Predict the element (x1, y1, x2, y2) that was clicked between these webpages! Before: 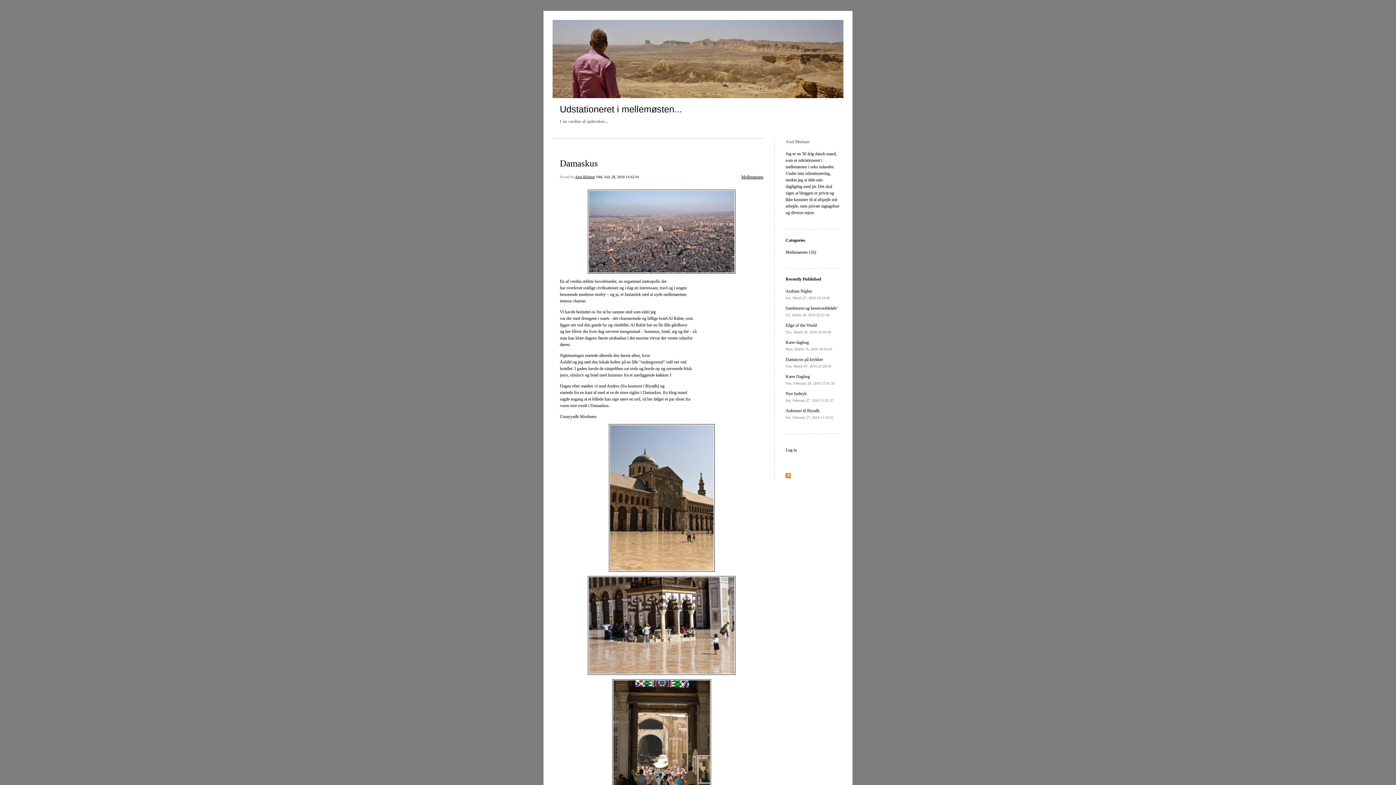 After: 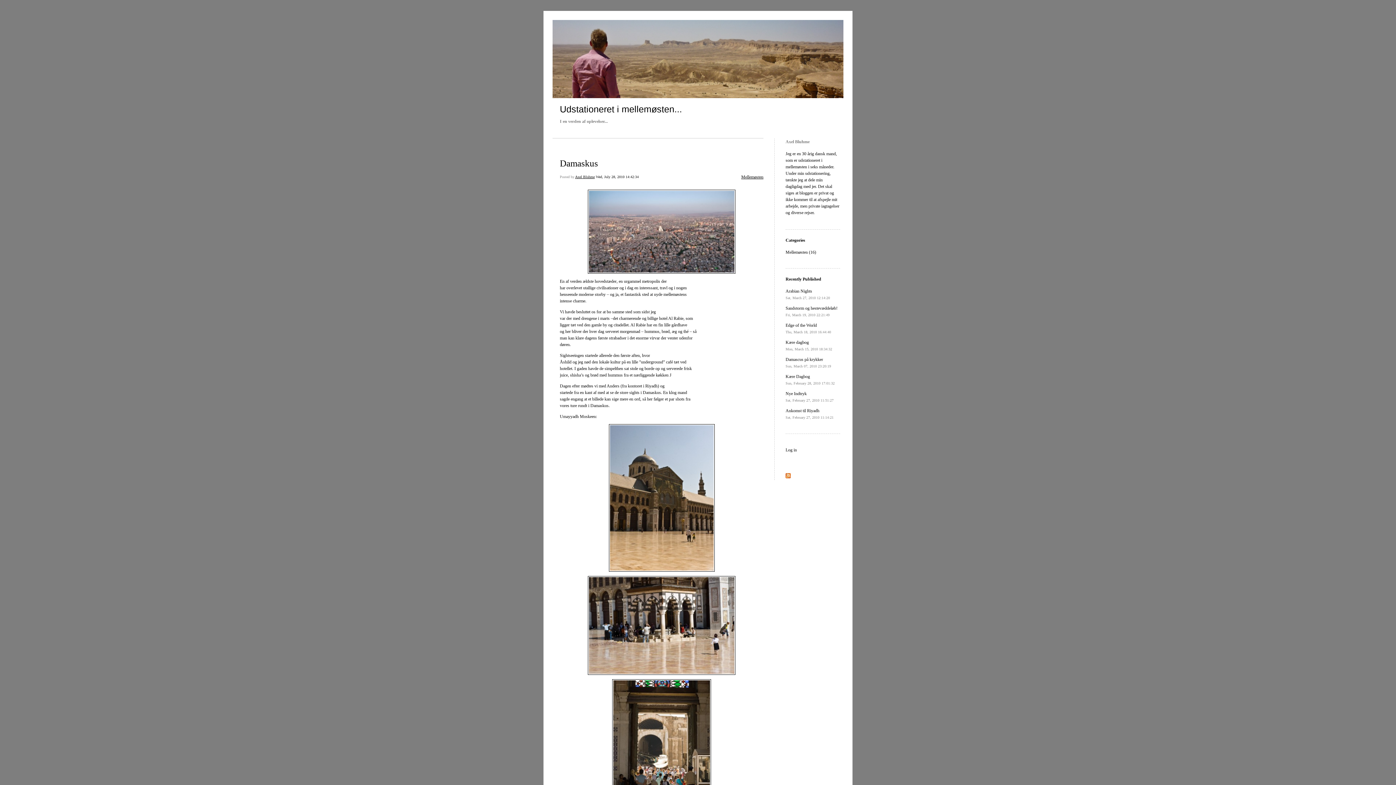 Action: label: Udstationeret i mellemøsten... bbox: (560, 104, 682, 114)